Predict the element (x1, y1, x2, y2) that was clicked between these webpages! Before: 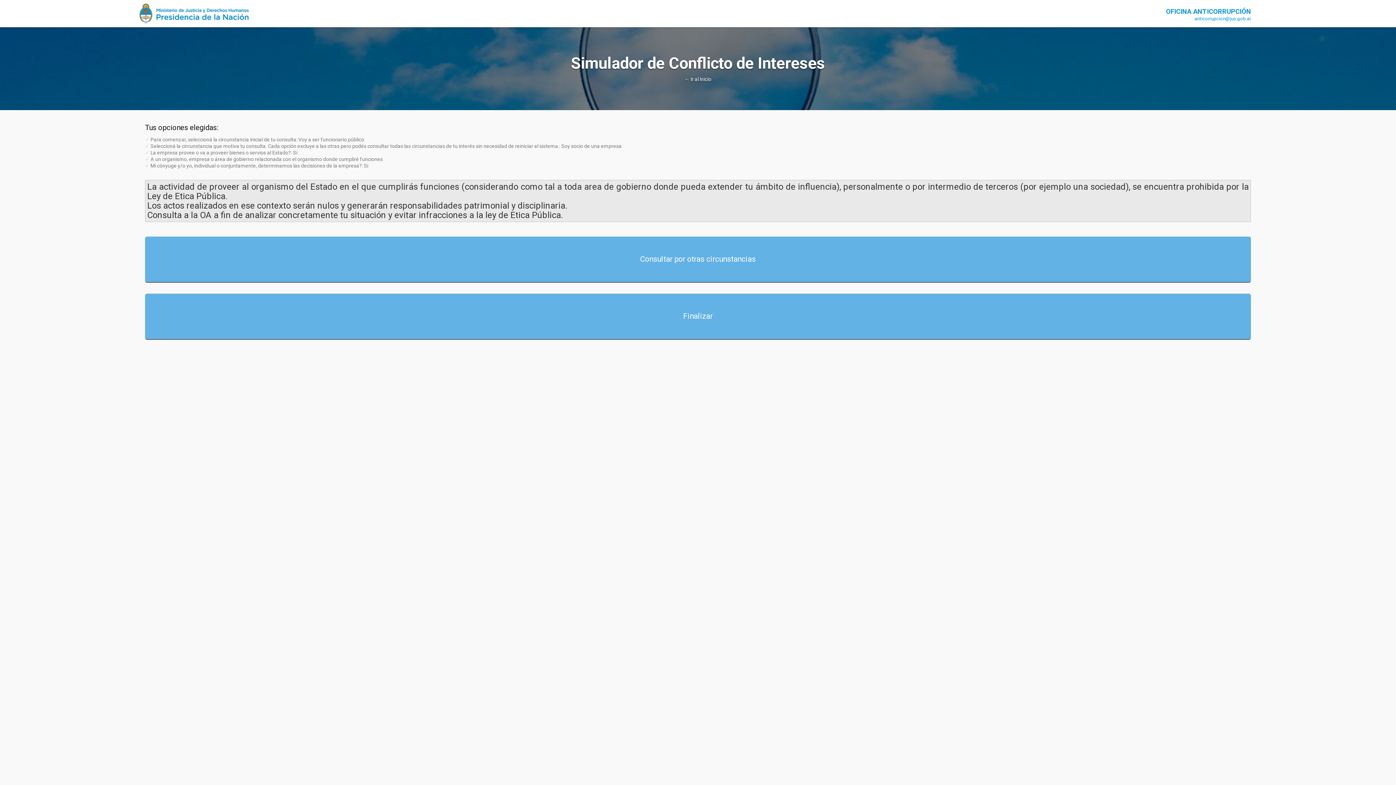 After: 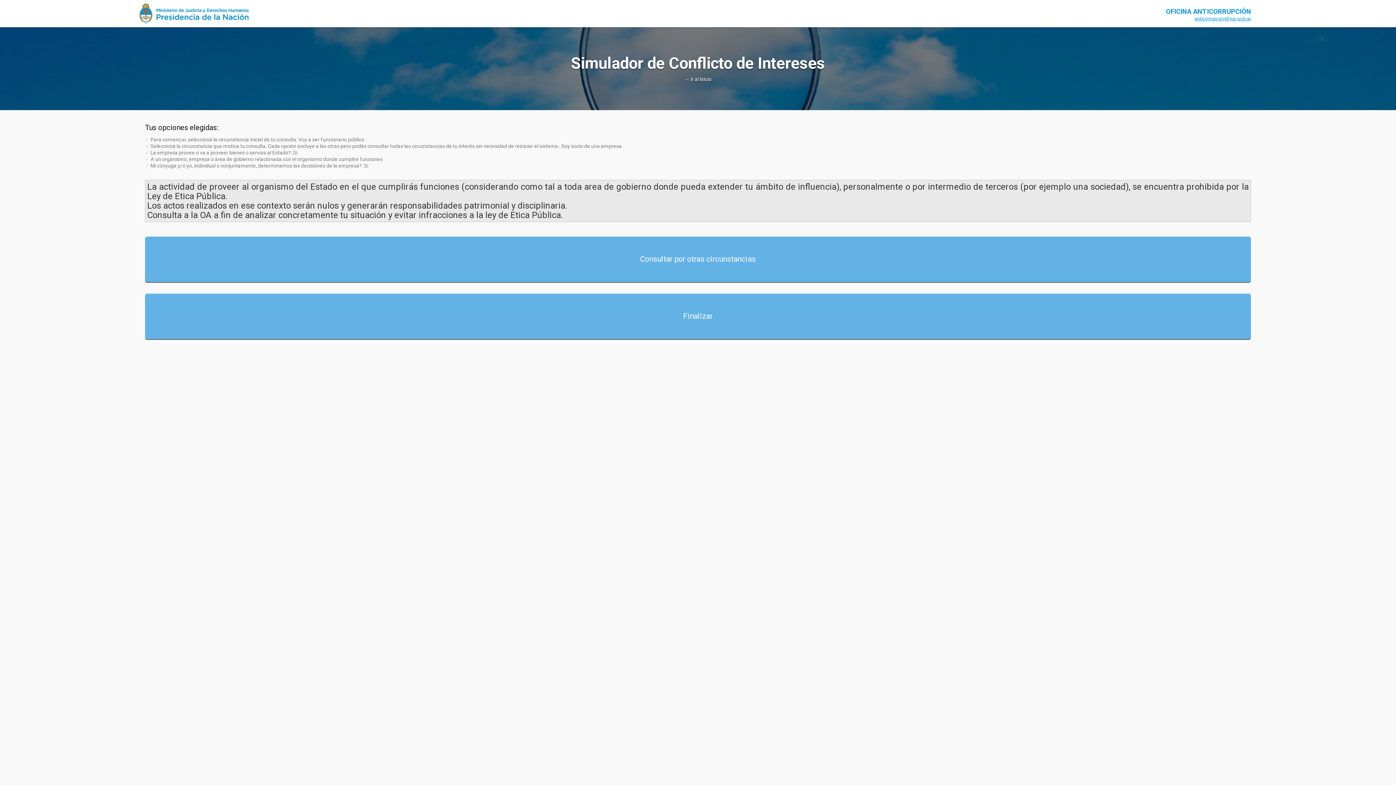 Action: bbox: (1194, 16, 1251, 21) label: anticorrupcion@jus.gob.ar